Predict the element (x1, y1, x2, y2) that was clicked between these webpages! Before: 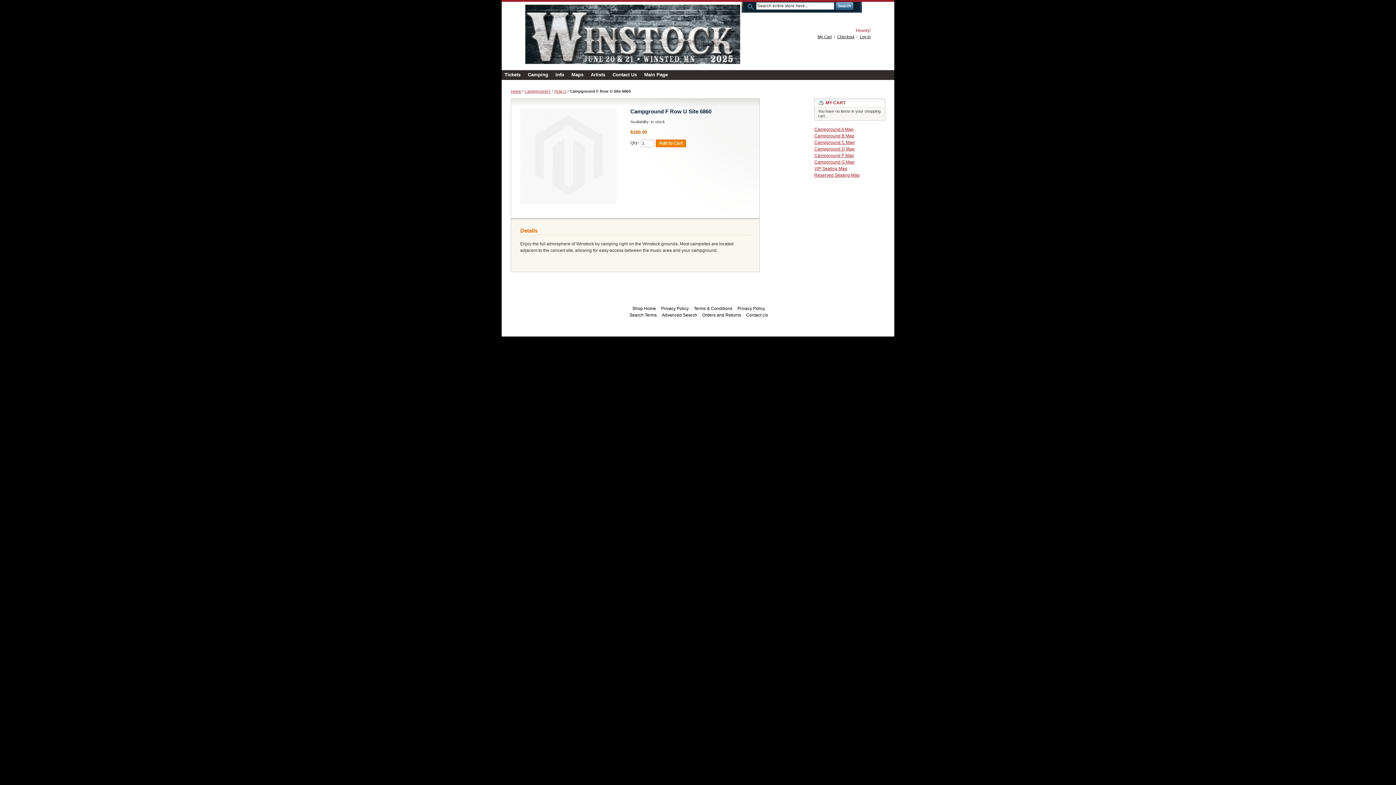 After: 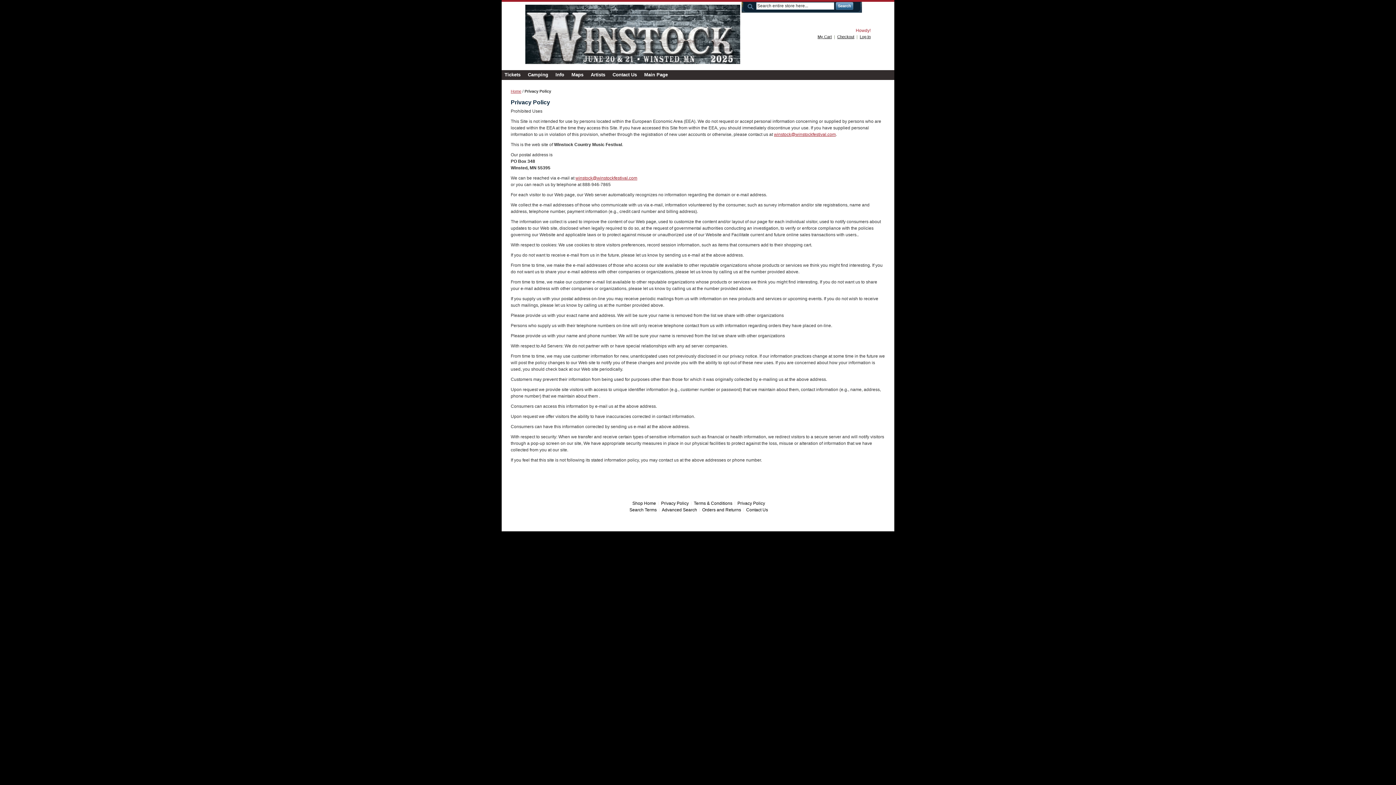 Action: label: Privacy Policy bbox: (661, 306, 688, 311)